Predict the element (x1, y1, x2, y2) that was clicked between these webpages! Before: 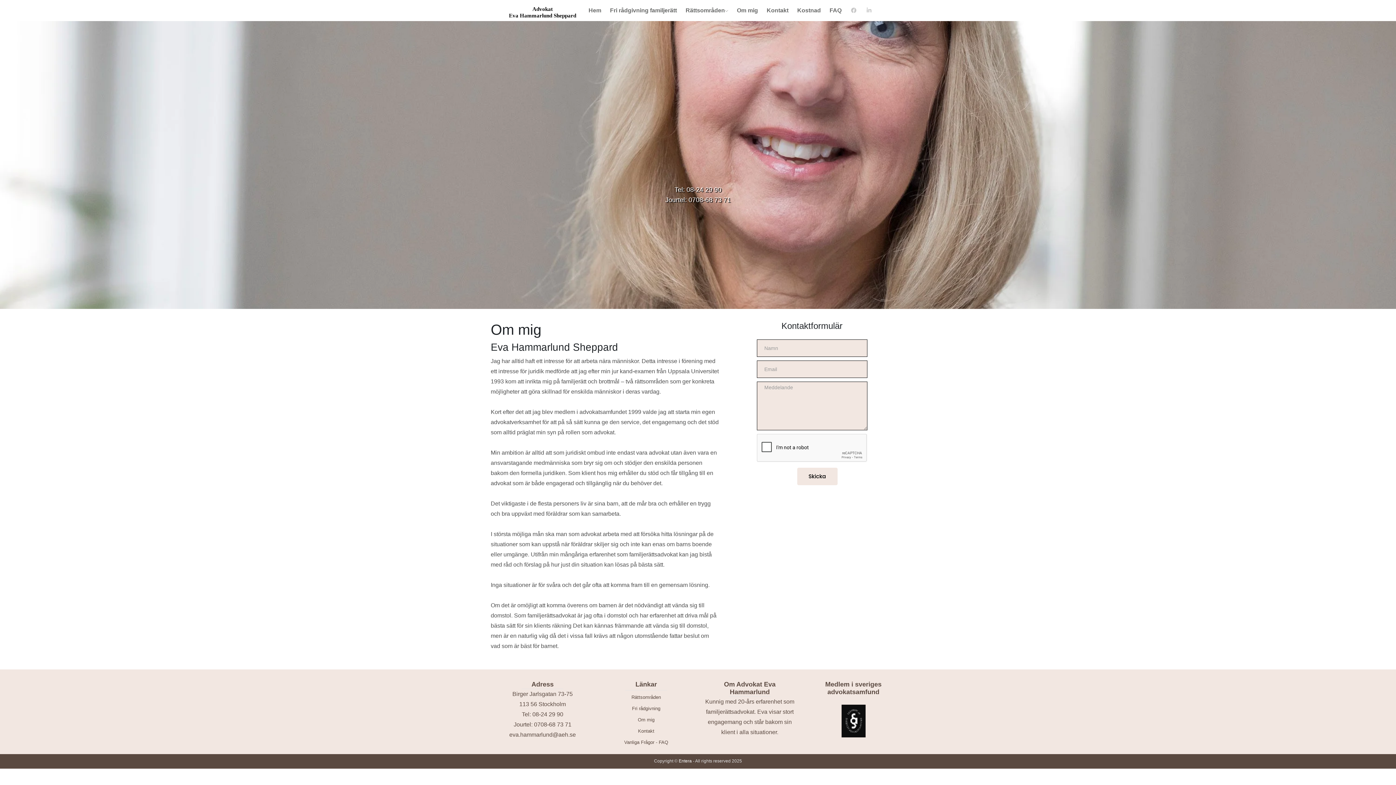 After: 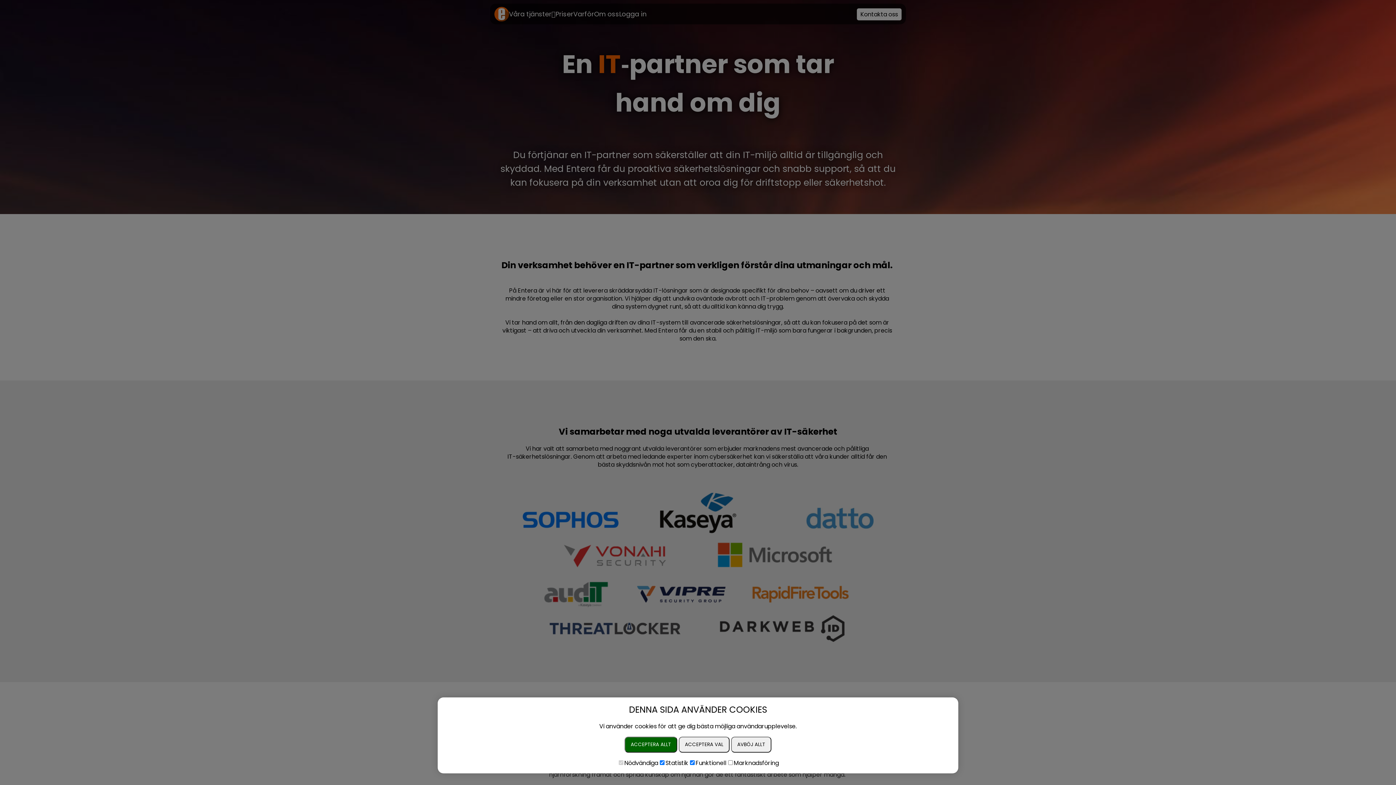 Action: bbox: (678, 759, 693, 764) label: Entera 